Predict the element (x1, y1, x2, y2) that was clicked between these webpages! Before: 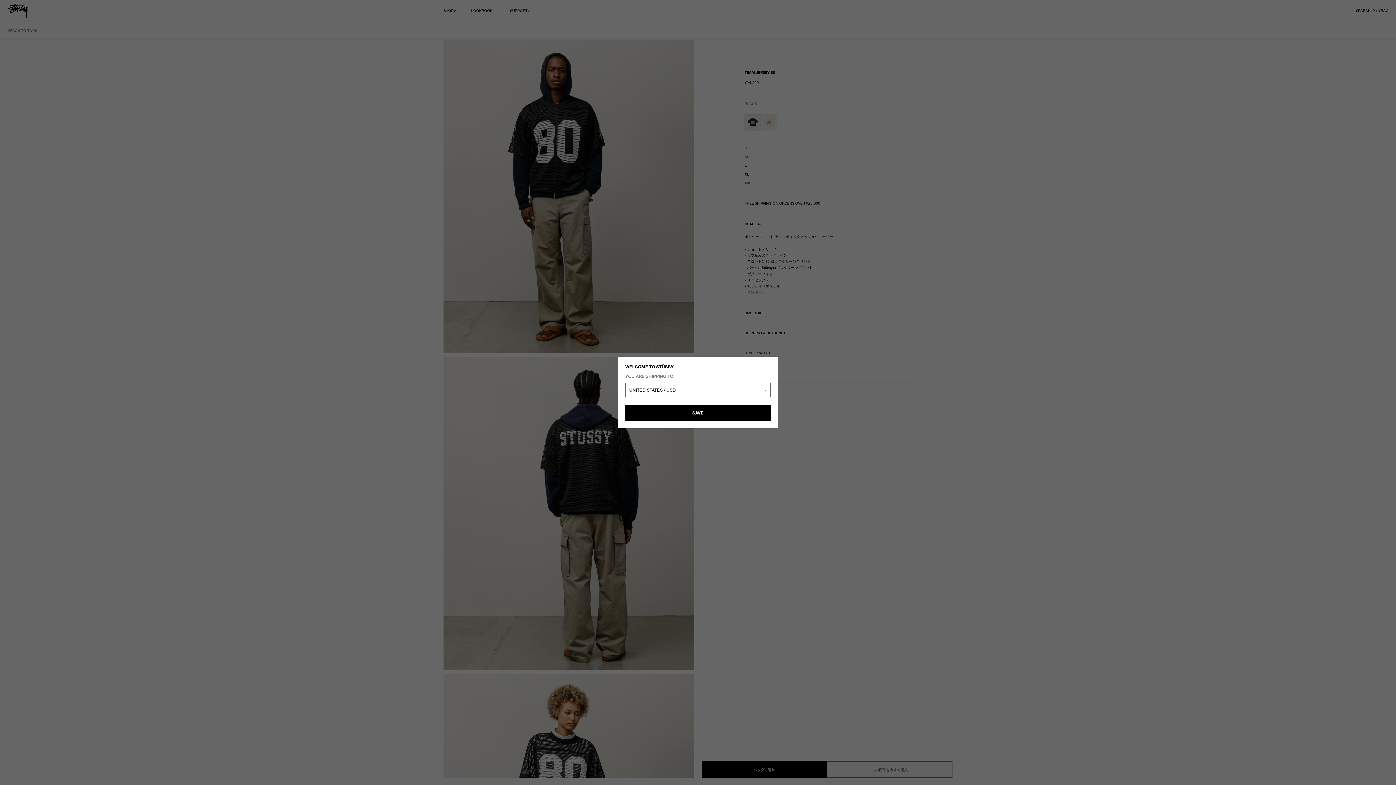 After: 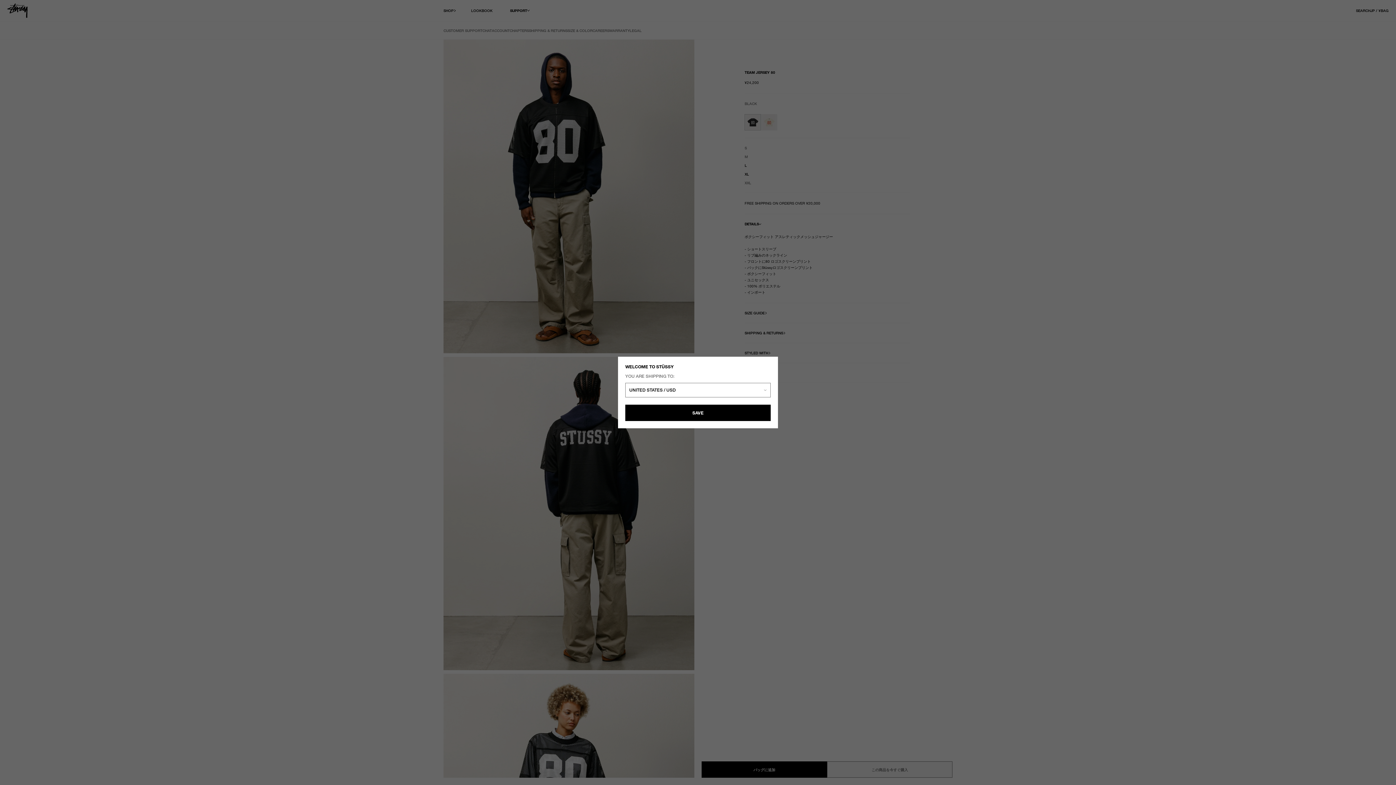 Action: bbox: (527, 6, 536, 15)